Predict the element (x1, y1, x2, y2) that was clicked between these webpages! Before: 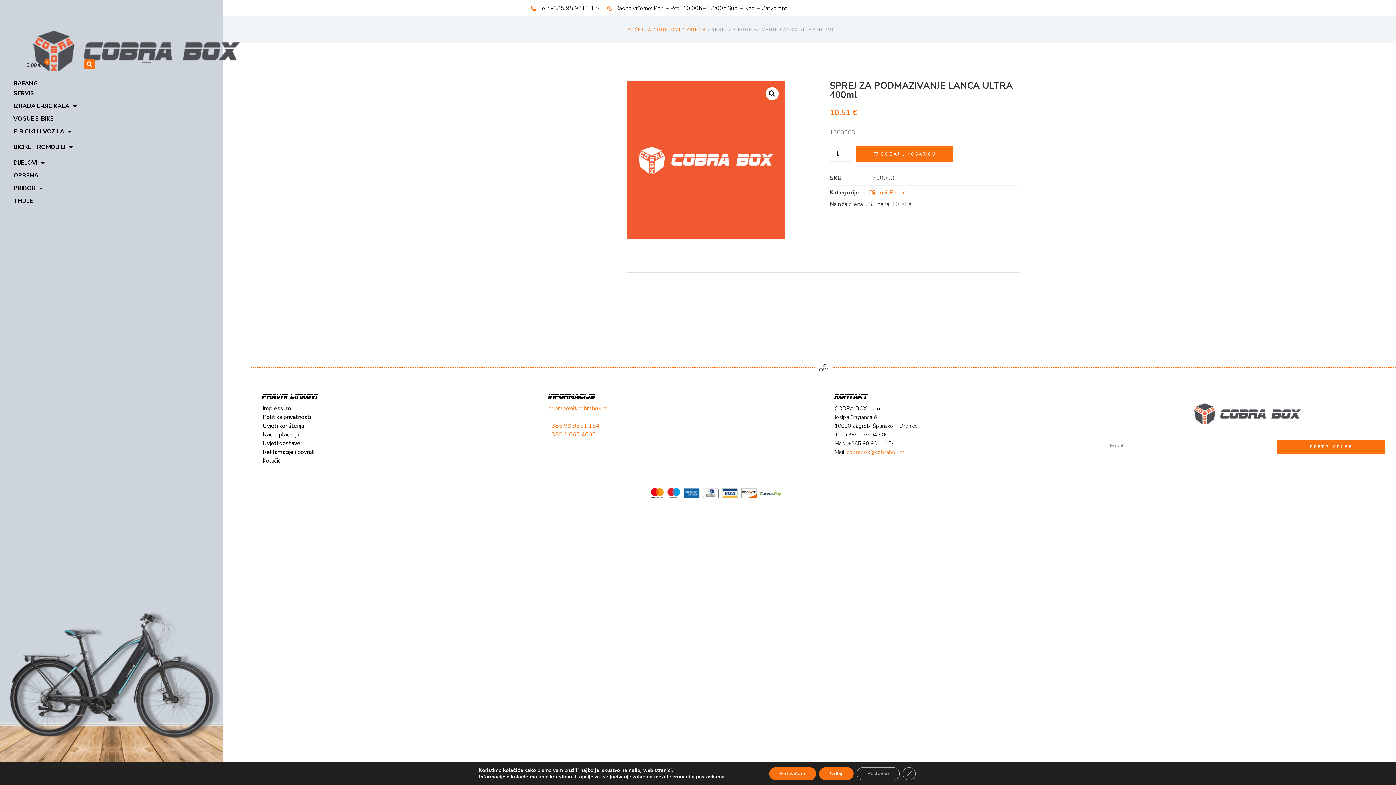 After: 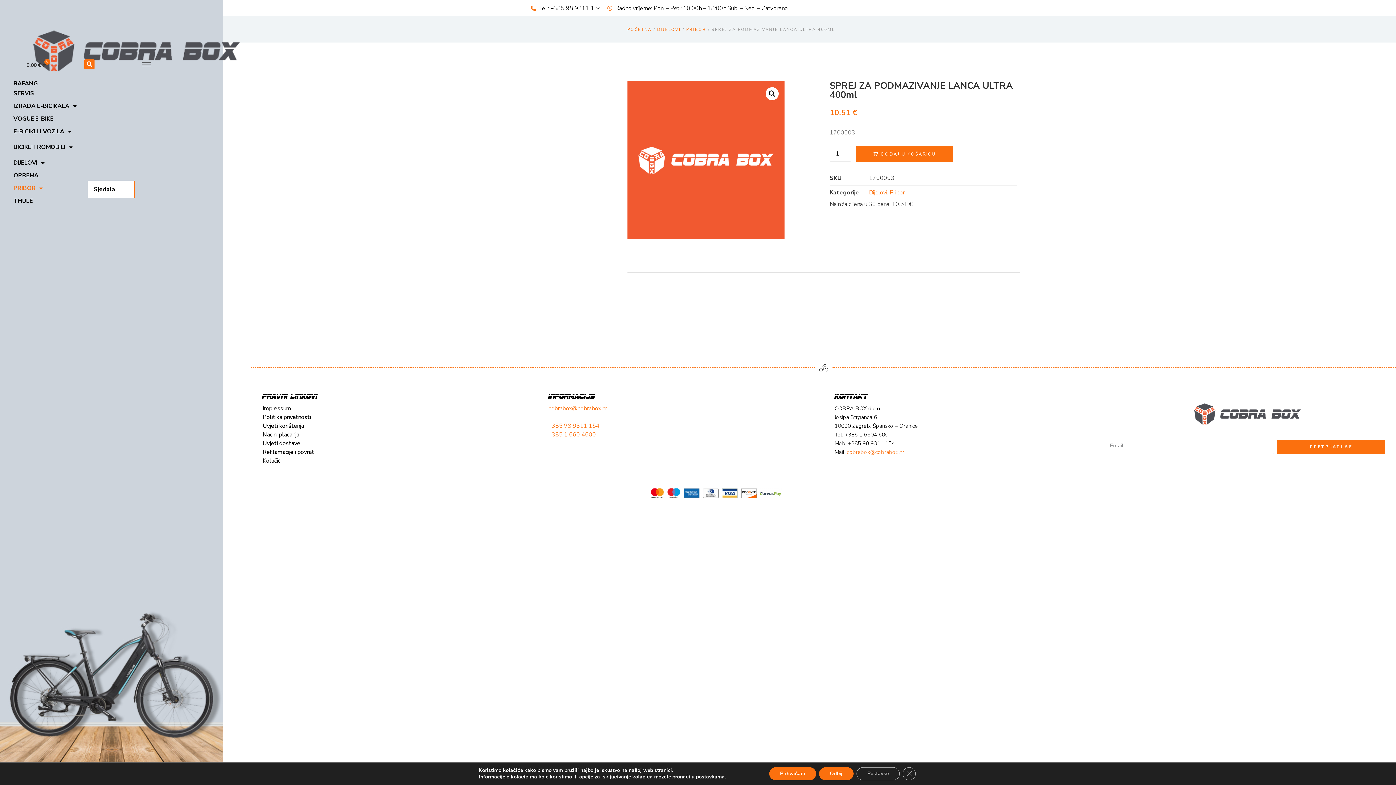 Action: bbox: (2, 180, 87, 196) label: PRIBOR